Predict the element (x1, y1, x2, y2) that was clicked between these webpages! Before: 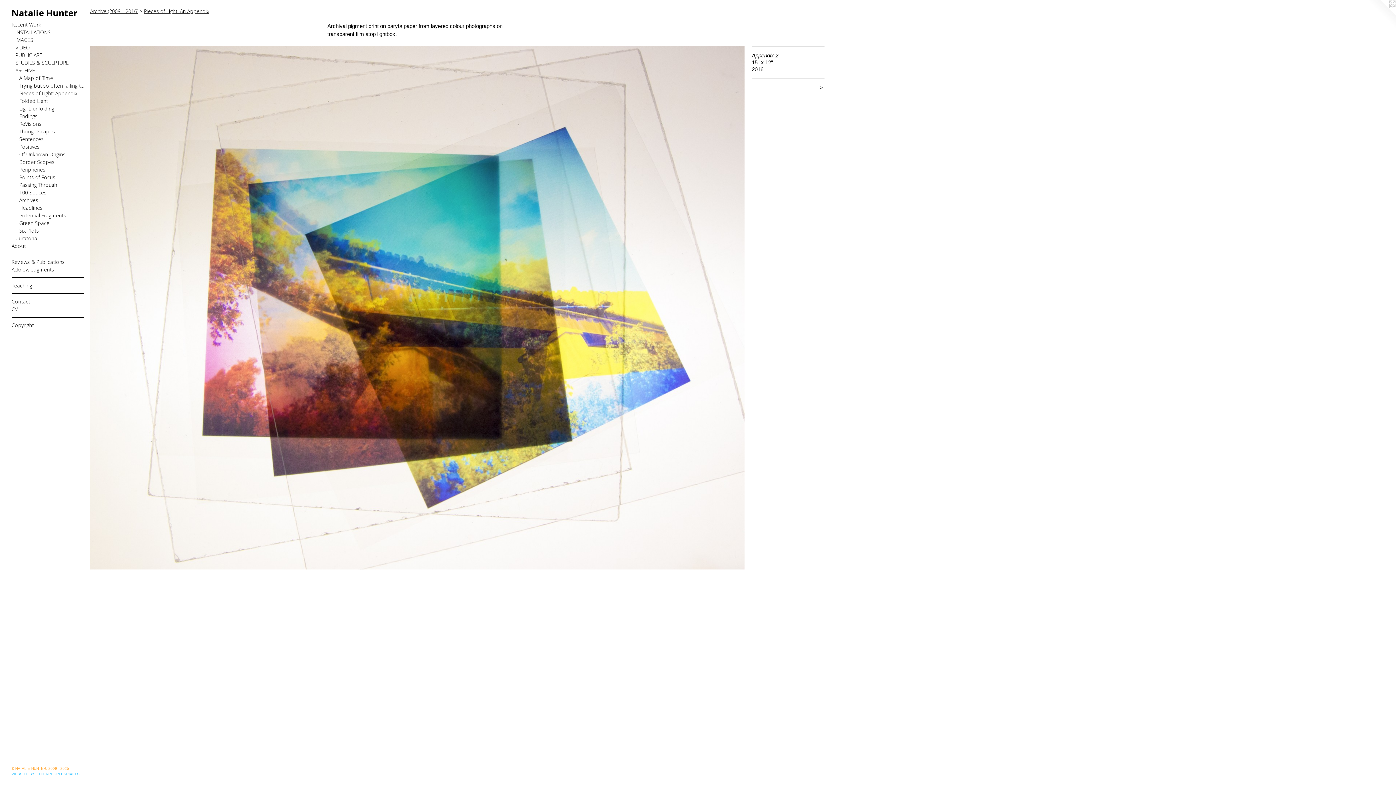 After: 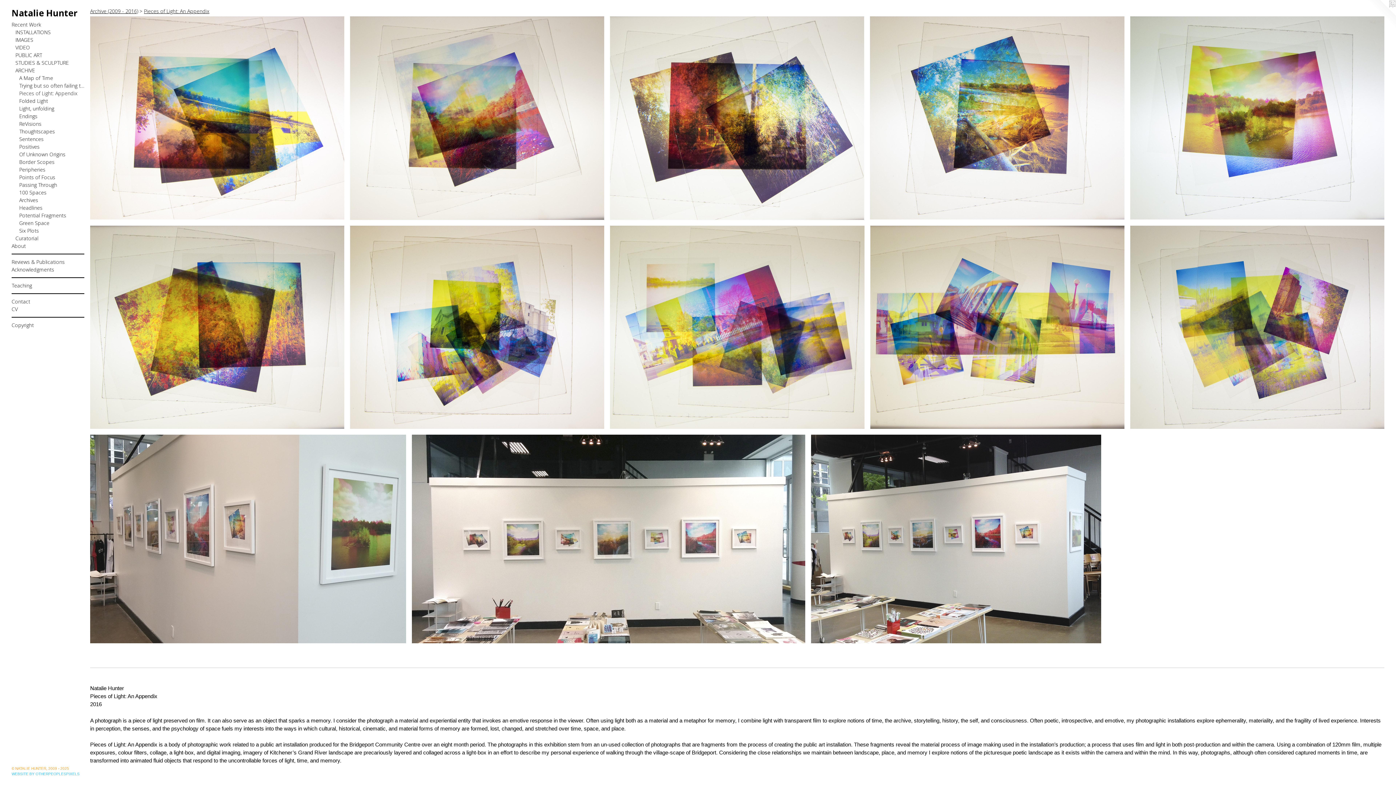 Action: label: Pieces of Light: Appendix bbox: (19, 89, 84, 97)